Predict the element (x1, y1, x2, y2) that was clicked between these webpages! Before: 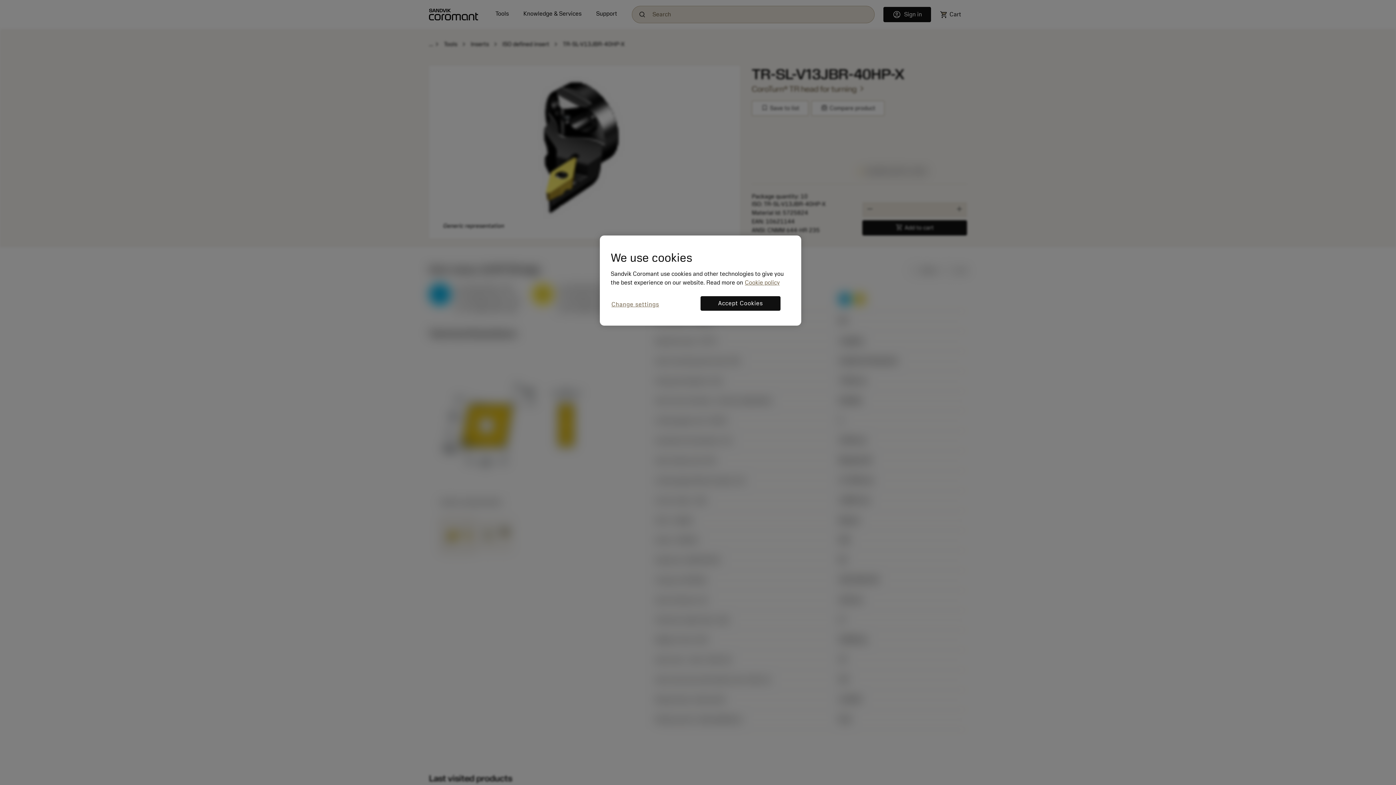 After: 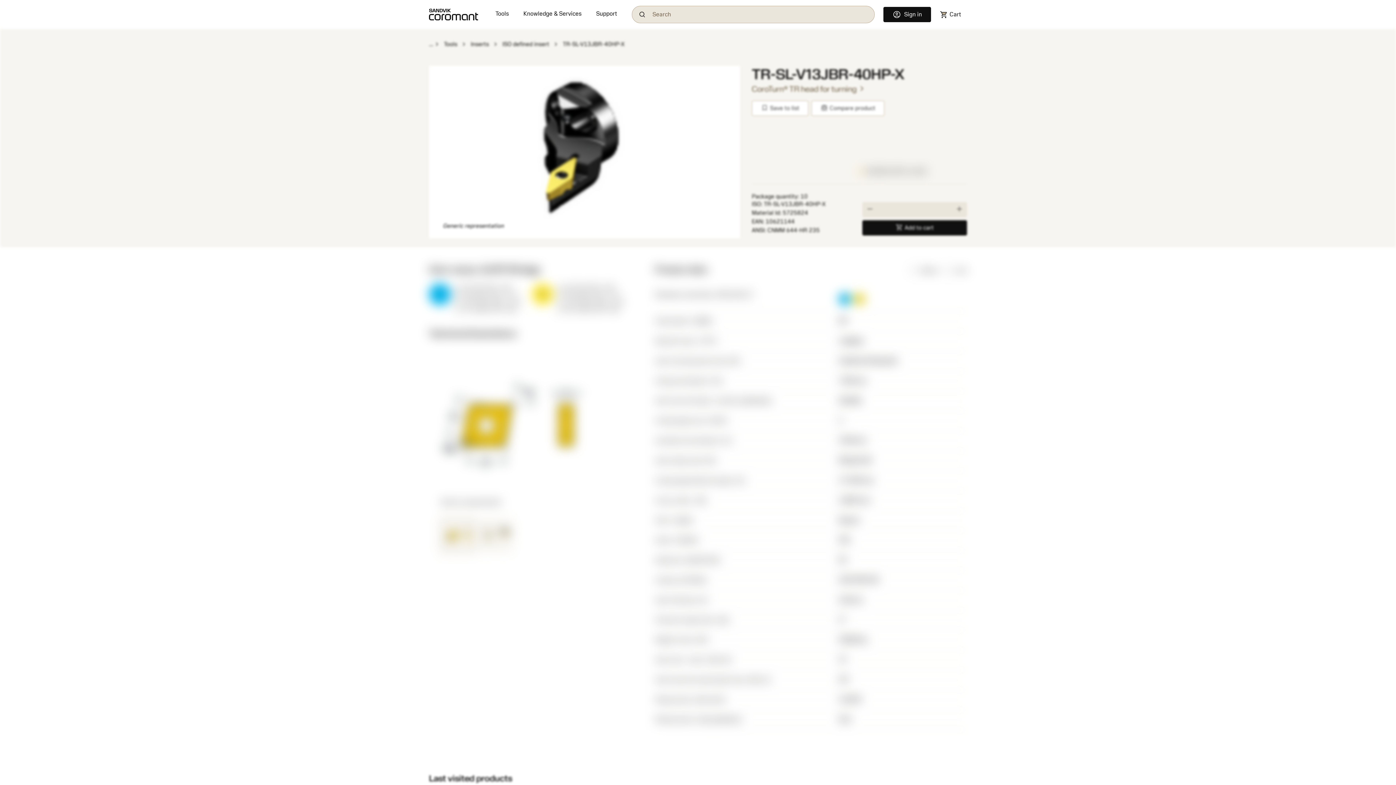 Action: label: Accept Cookies bbox: (700, 296, 780, 310)